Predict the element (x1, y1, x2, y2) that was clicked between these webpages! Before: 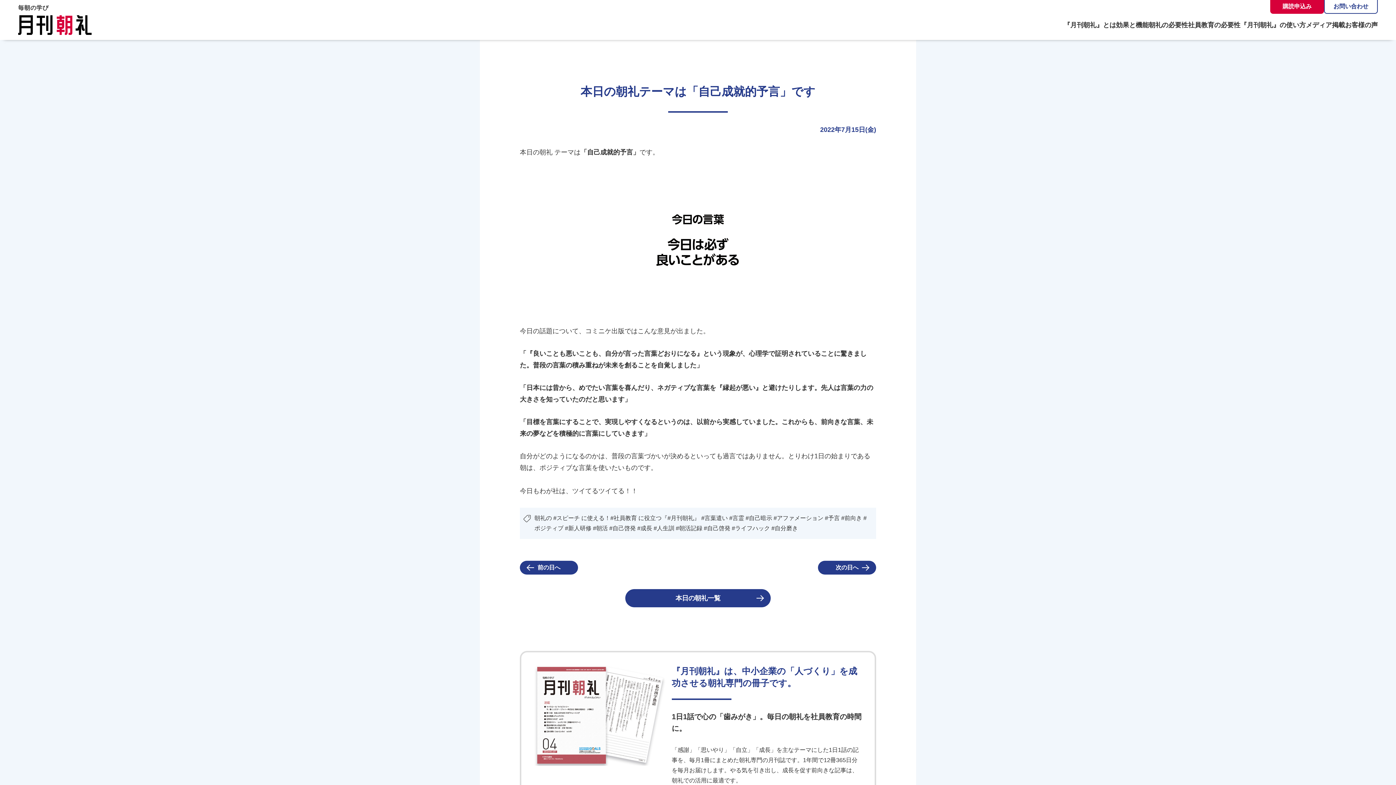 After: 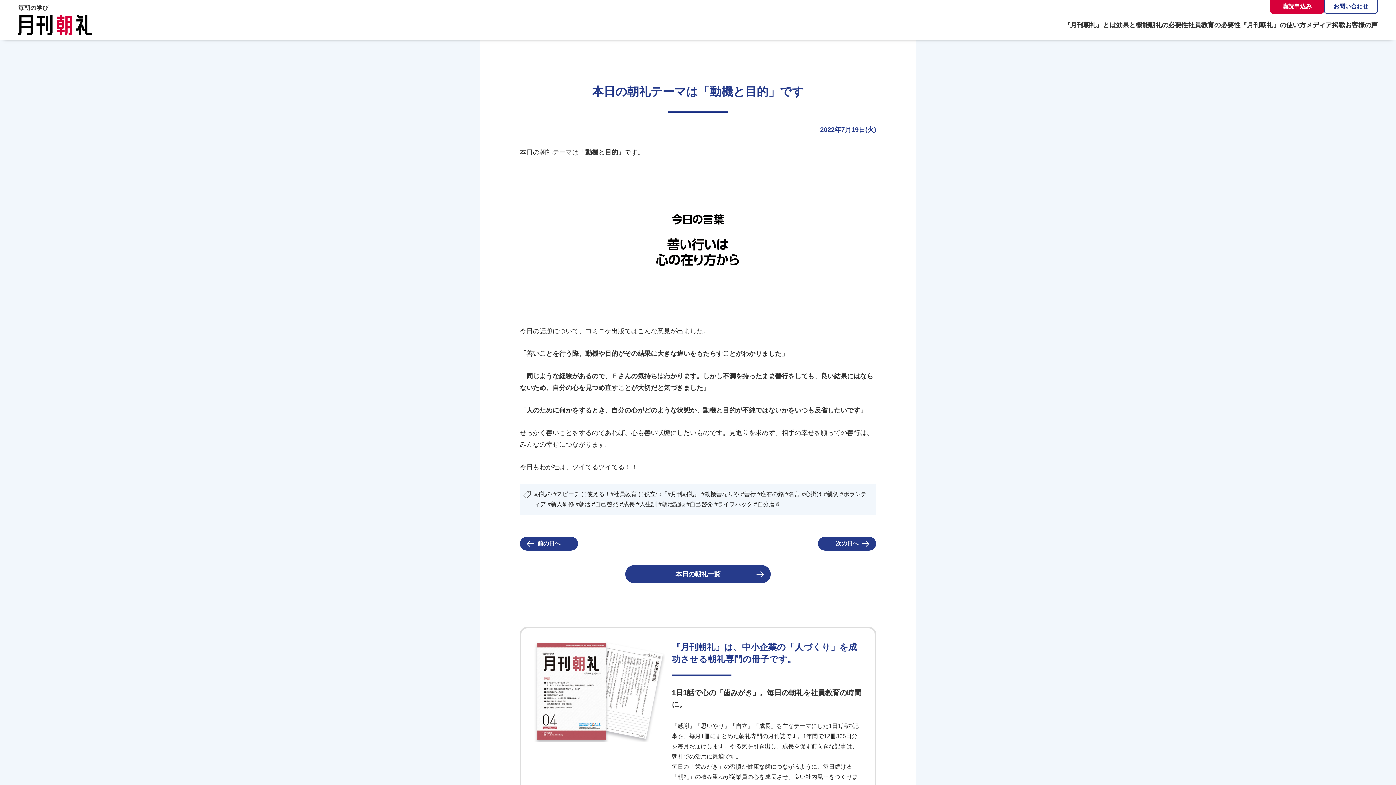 Action: label: 次の日へ bbox: (818, 560, 876, 574)